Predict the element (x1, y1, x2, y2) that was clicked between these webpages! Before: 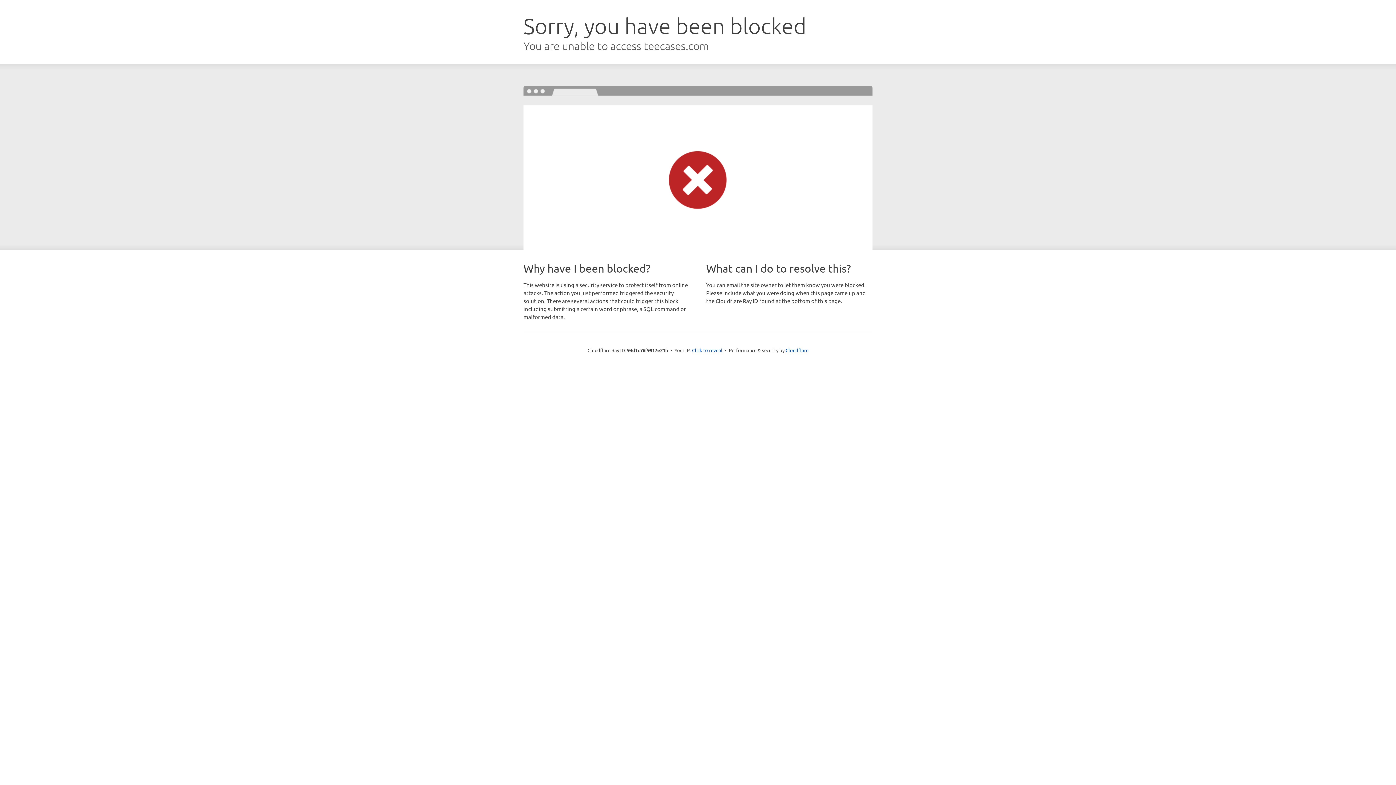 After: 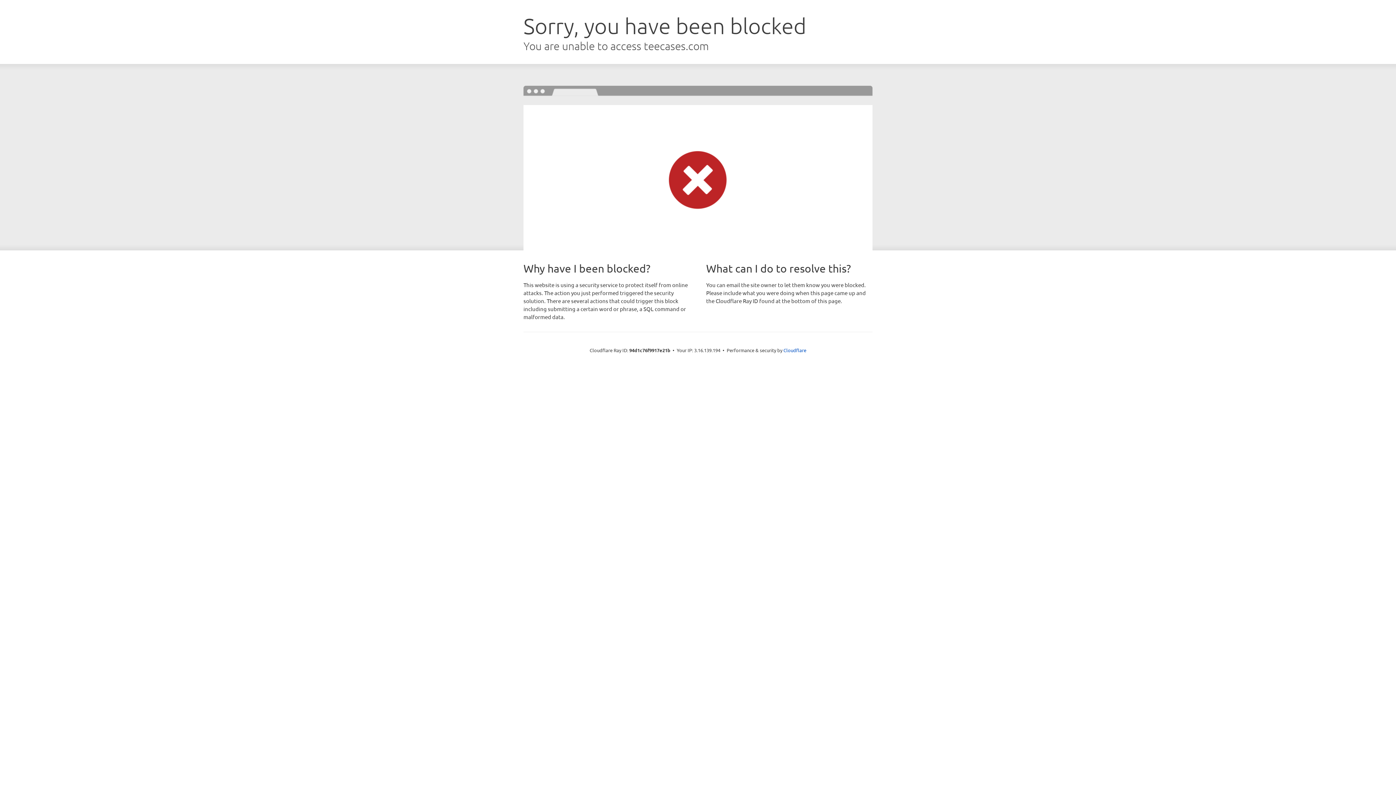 Action: bbox: (692, 346, 722, 353) label: Click to reveal